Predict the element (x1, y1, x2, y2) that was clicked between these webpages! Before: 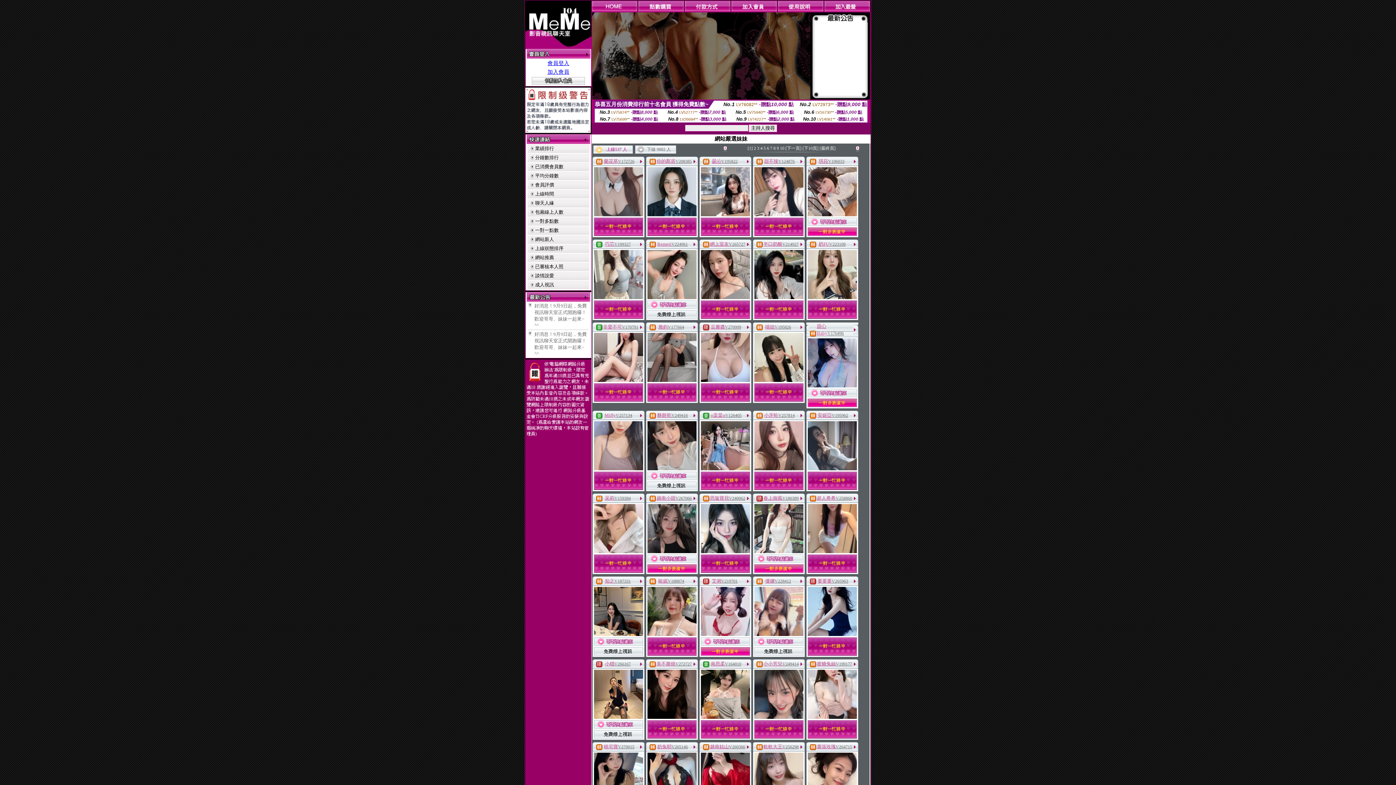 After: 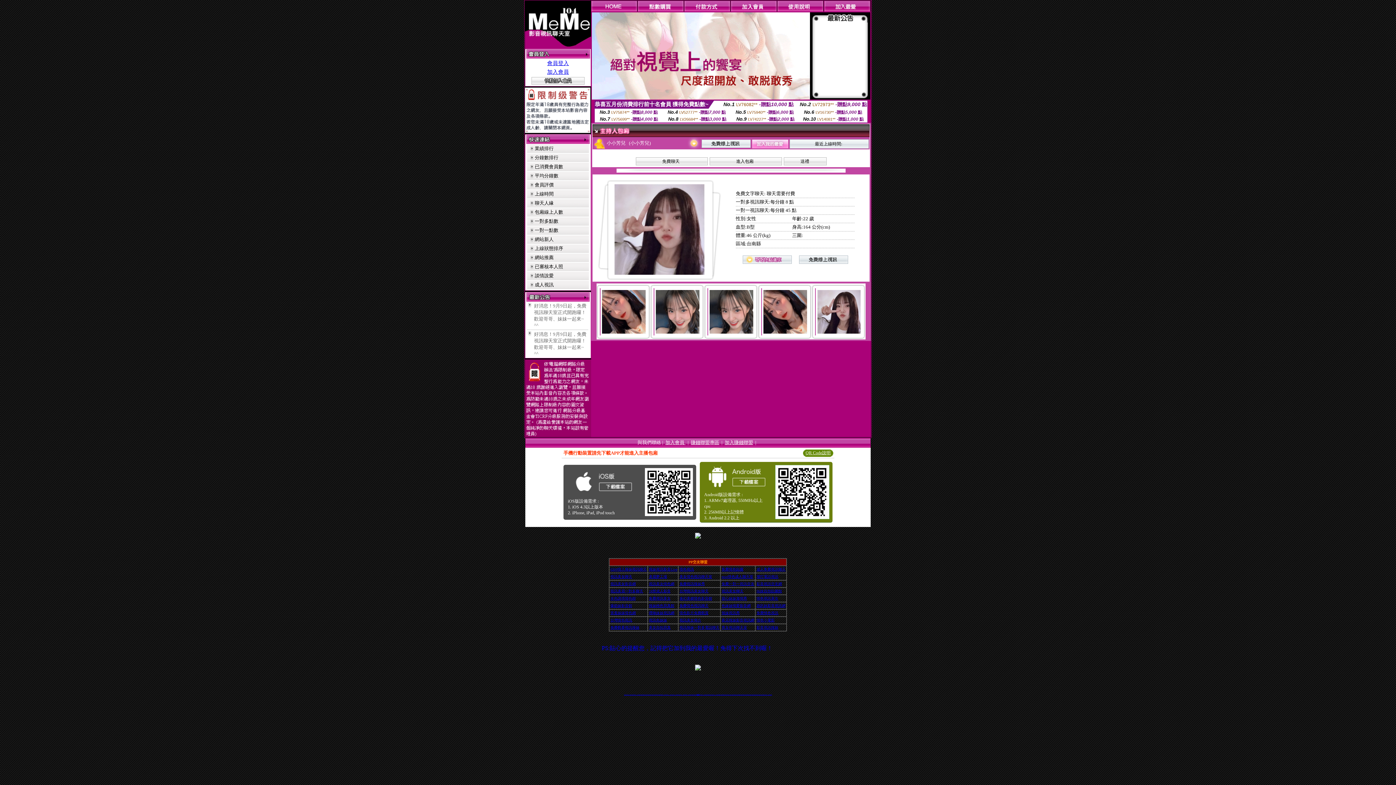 Action: bbox: (782, 661, 798, 666) label: V249414